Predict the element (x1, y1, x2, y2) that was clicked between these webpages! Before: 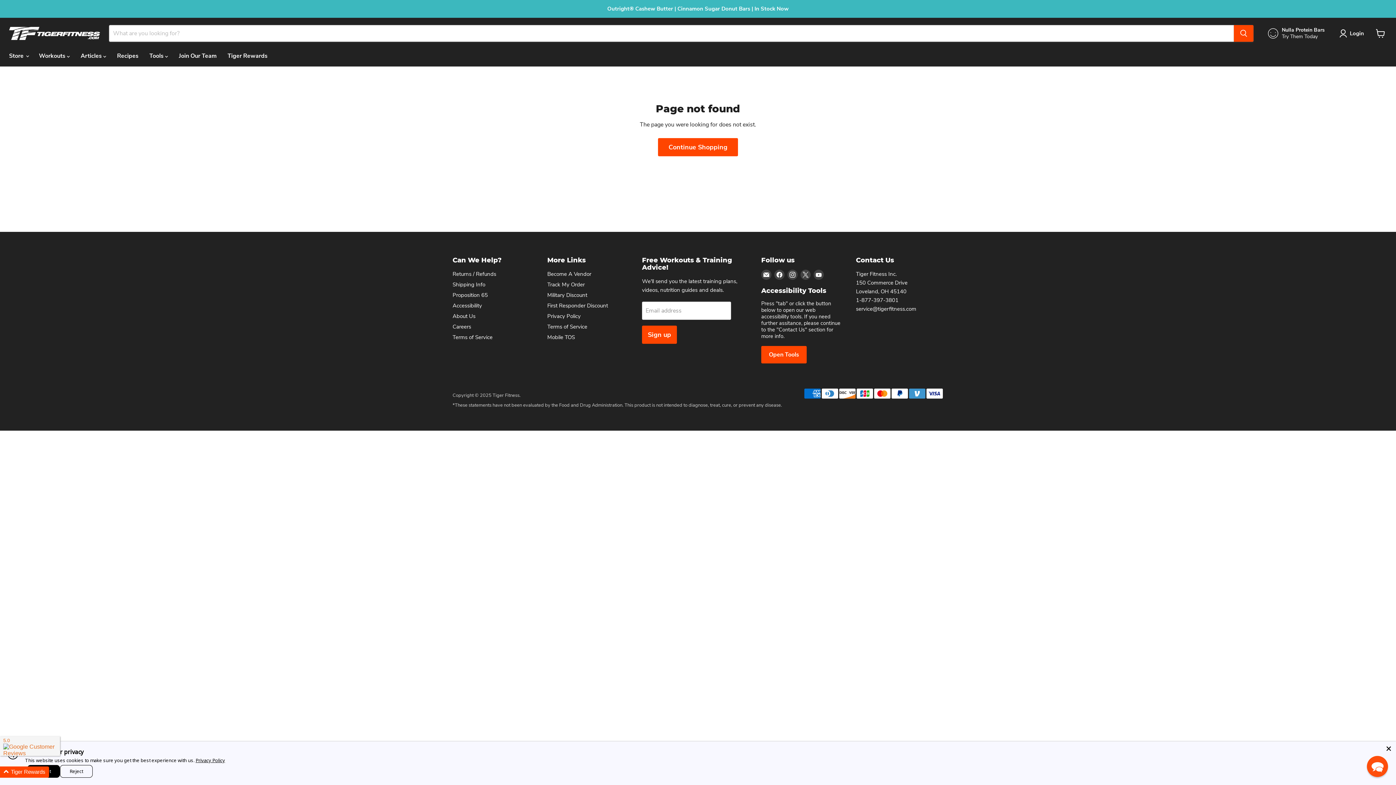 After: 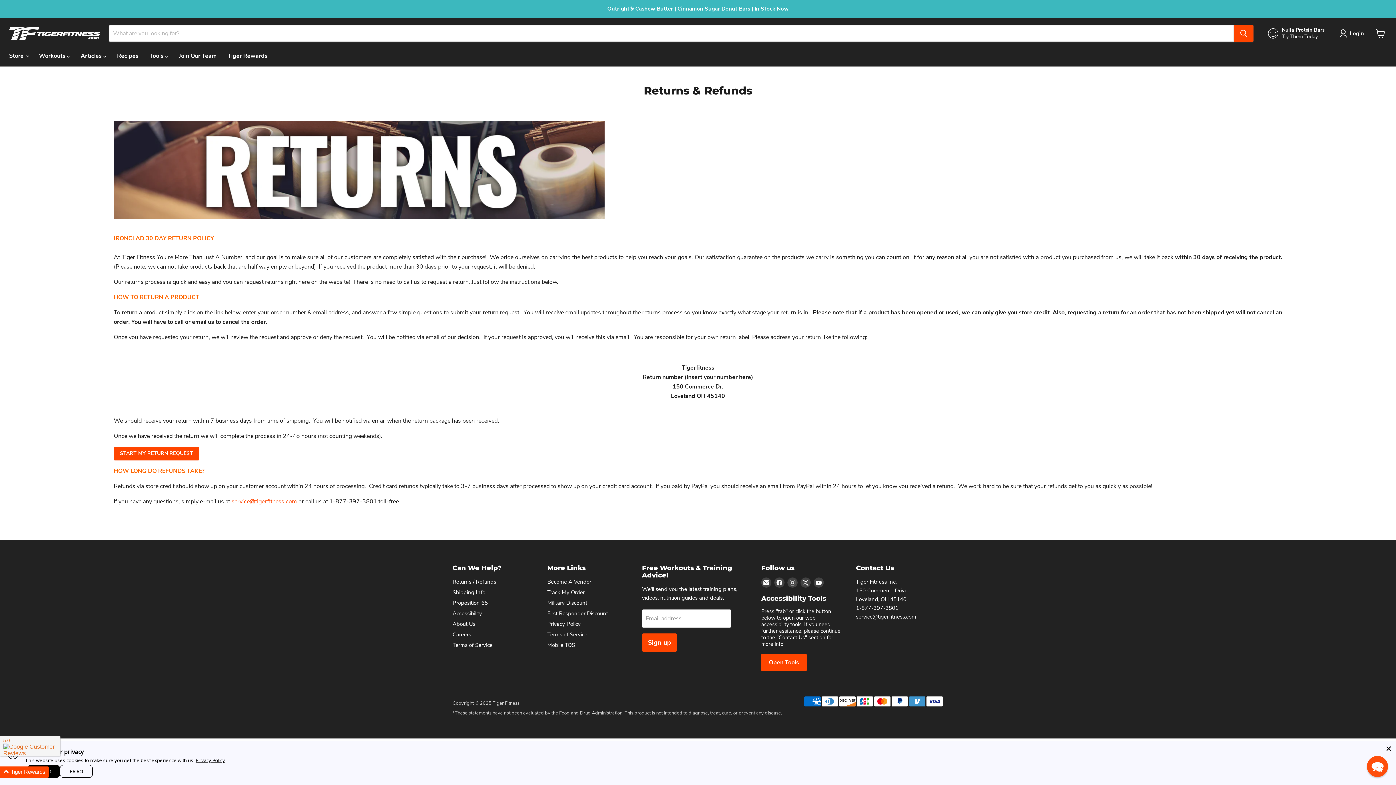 Action: bbox: (452, 270, 496, 277) label: Returns / Refunds